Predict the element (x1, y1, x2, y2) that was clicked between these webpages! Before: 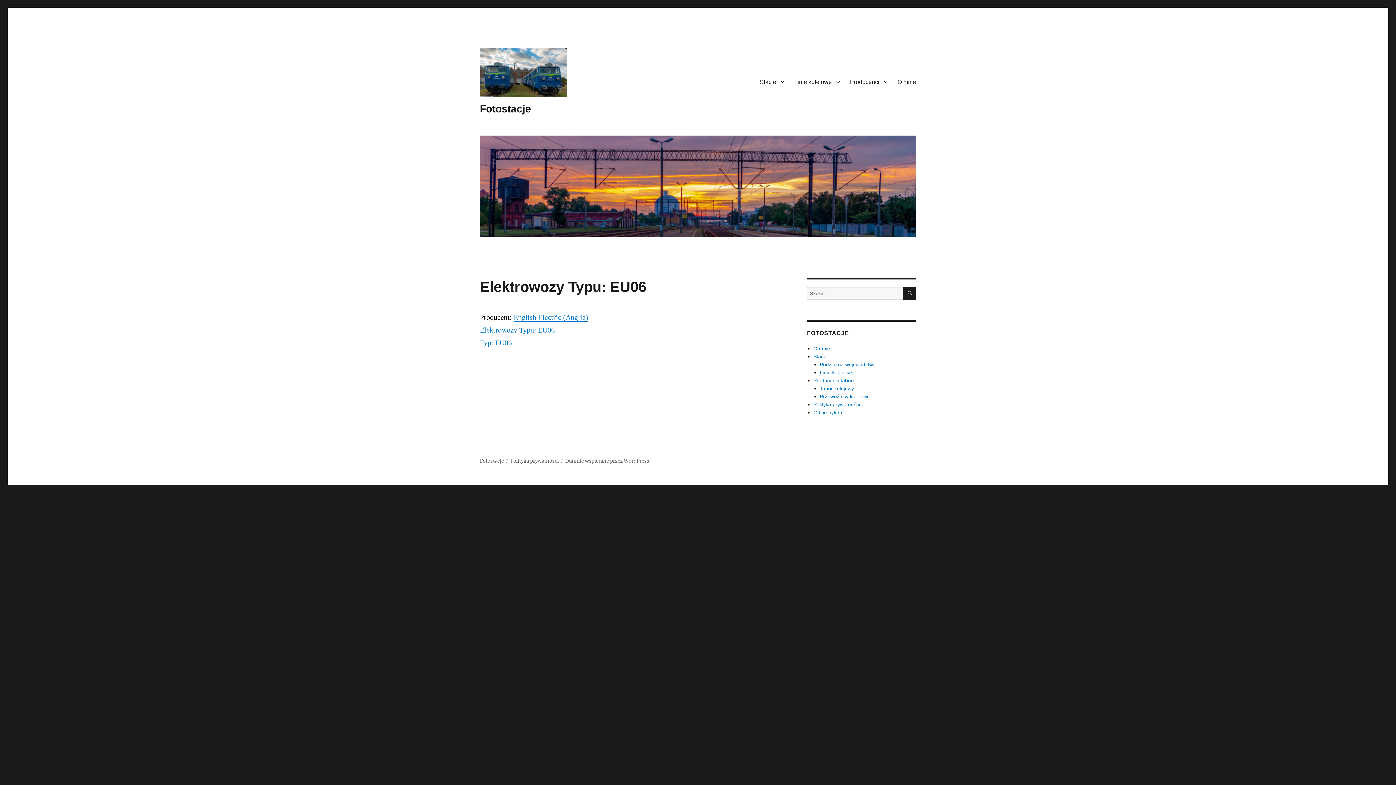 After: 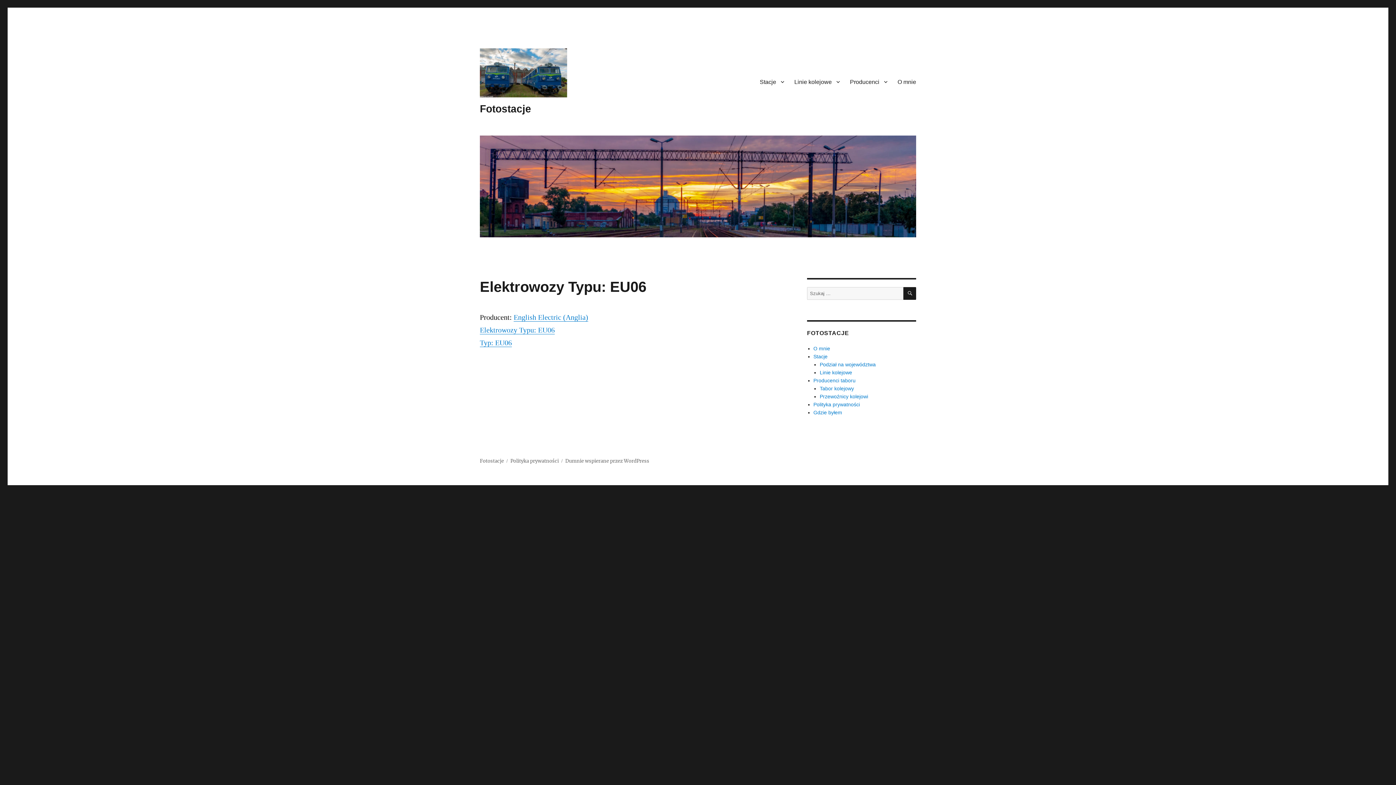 Action: label: Elektrowozy Typu: EU06 bbox: (480, 326, 554, 334)